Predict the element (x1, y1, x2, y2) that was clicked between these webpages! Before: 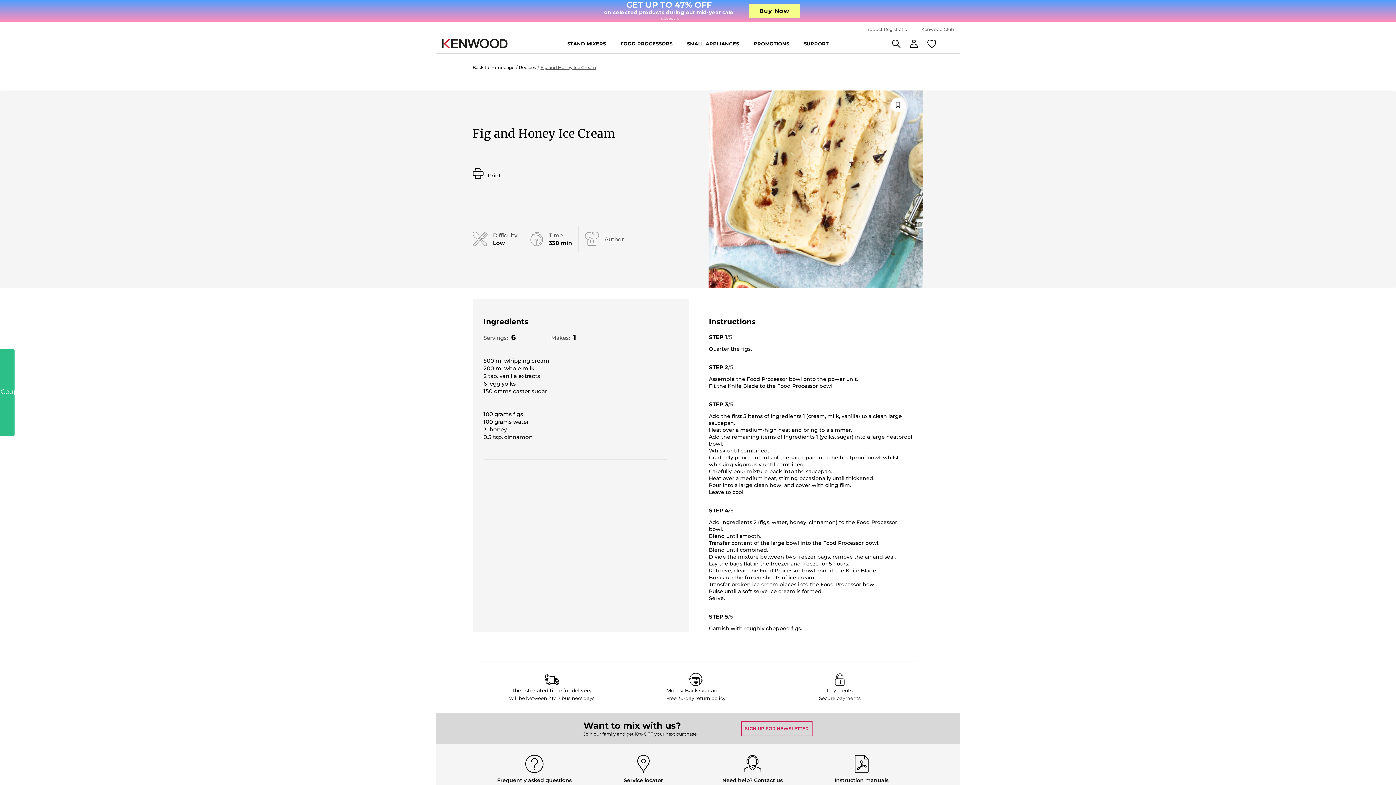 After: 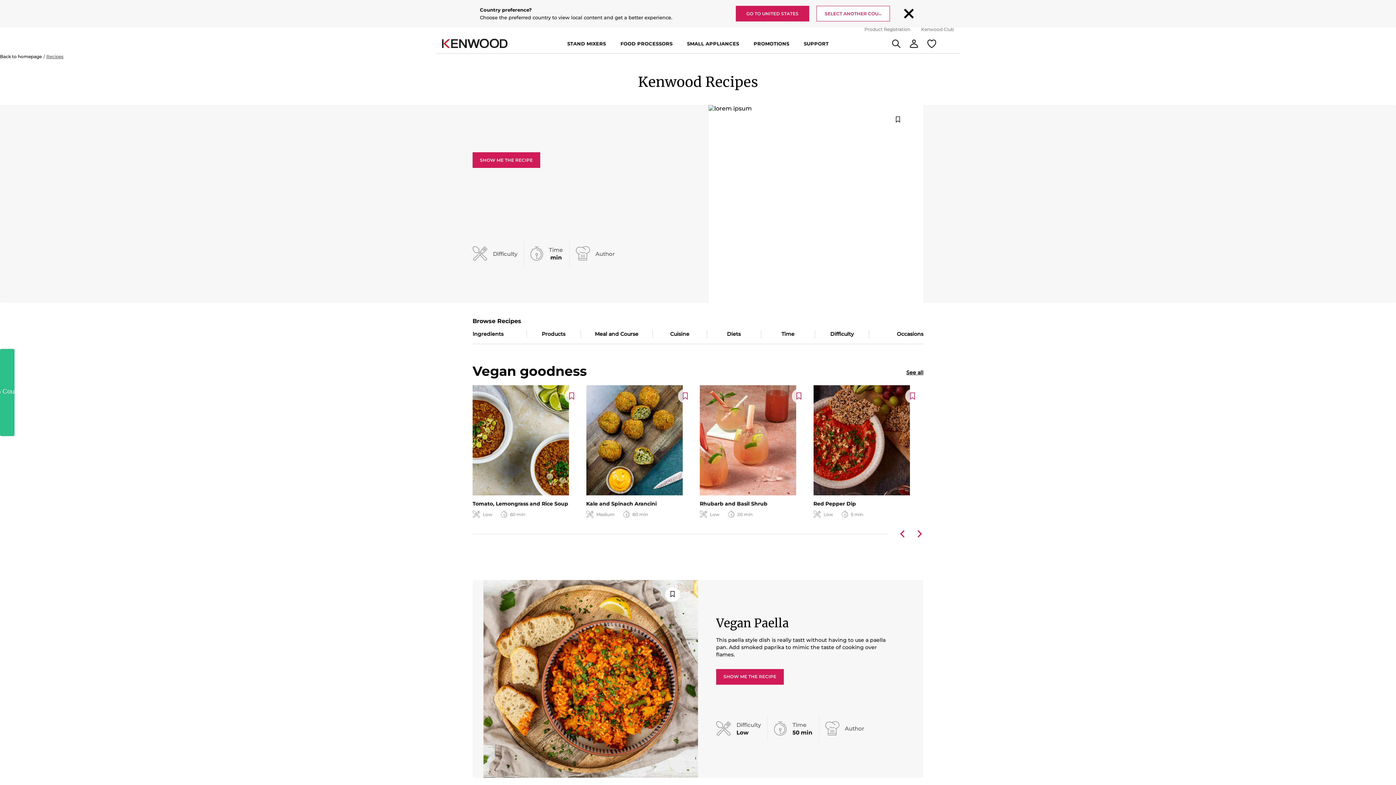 Action: label: Recipes bbox: (519, 42, 536, 48)